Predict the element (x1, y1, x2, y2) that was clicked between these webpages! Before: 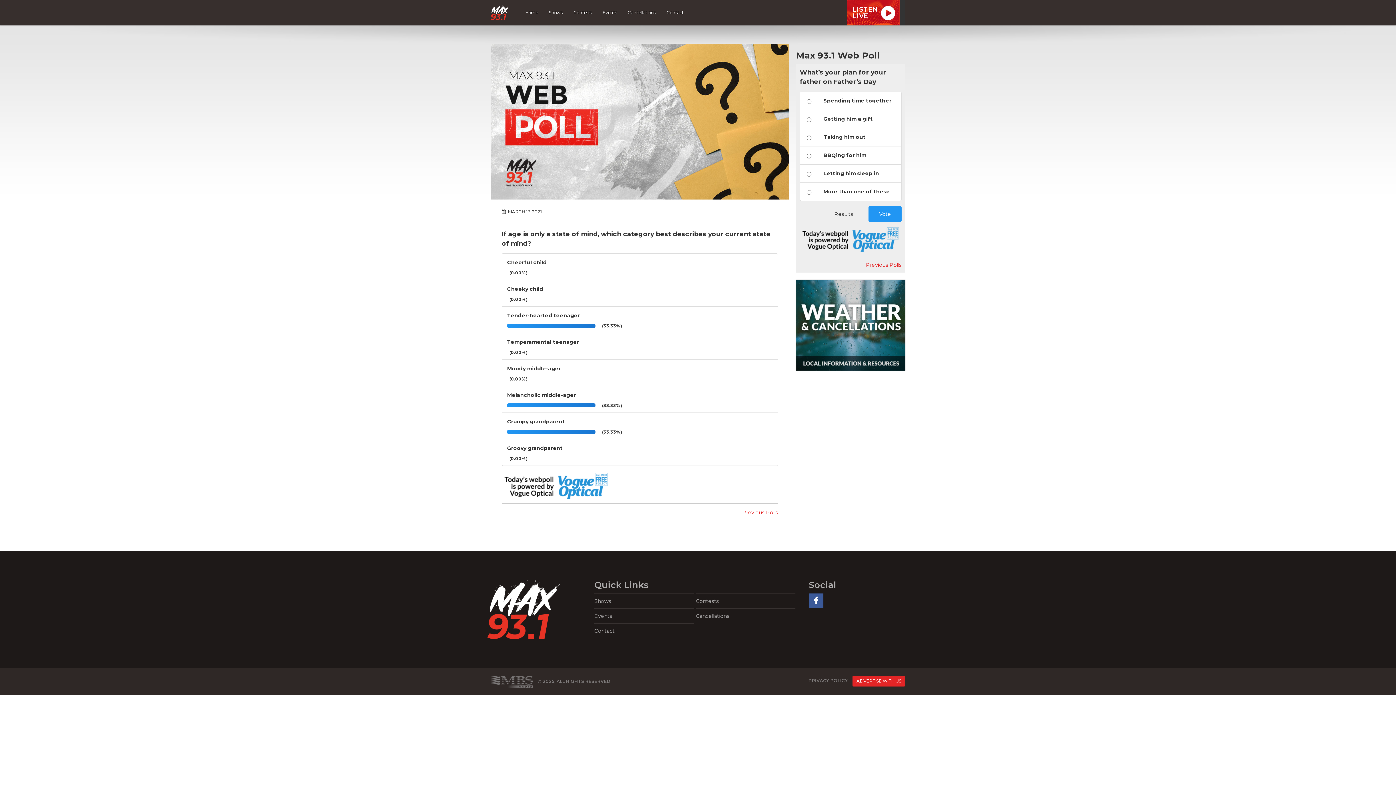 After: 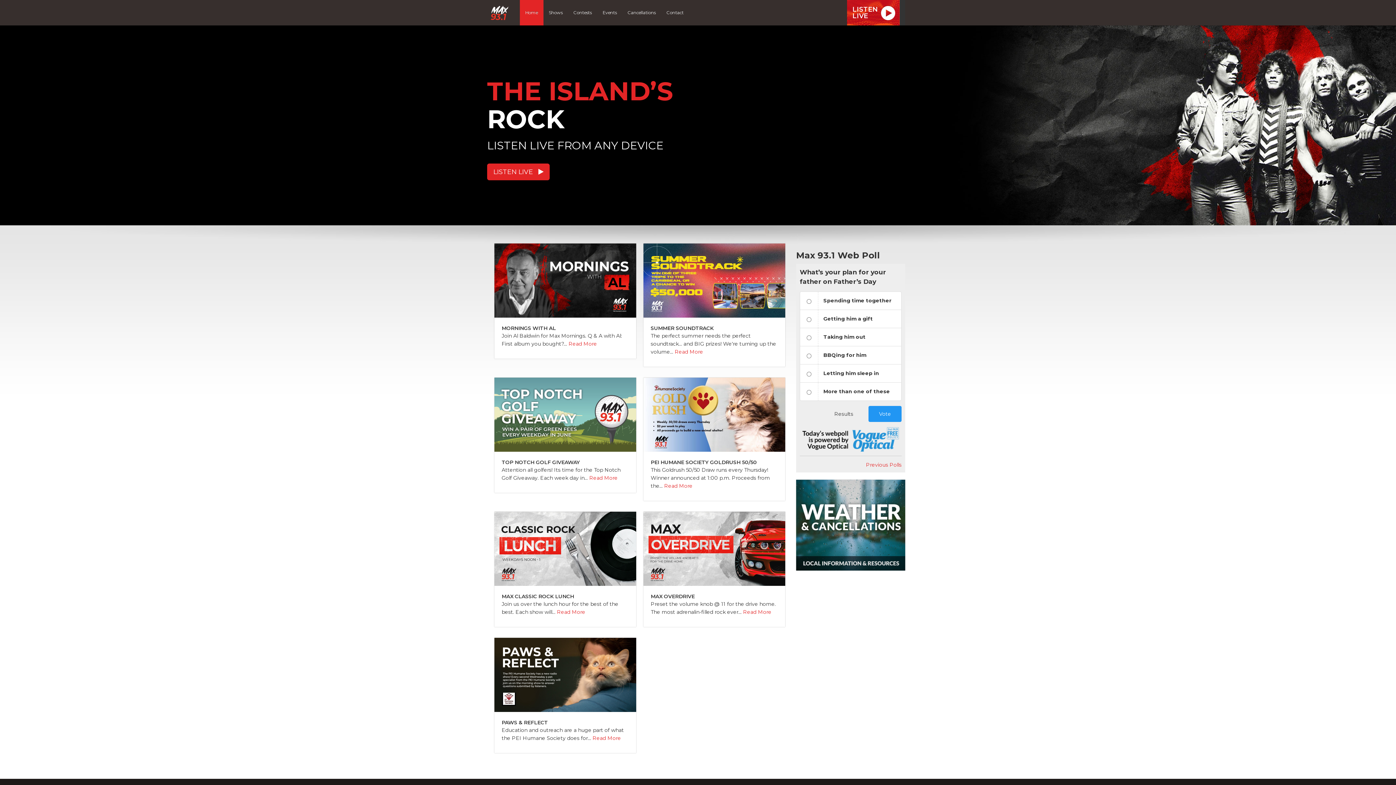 Action: bbox: (490, 5, 508, 19)